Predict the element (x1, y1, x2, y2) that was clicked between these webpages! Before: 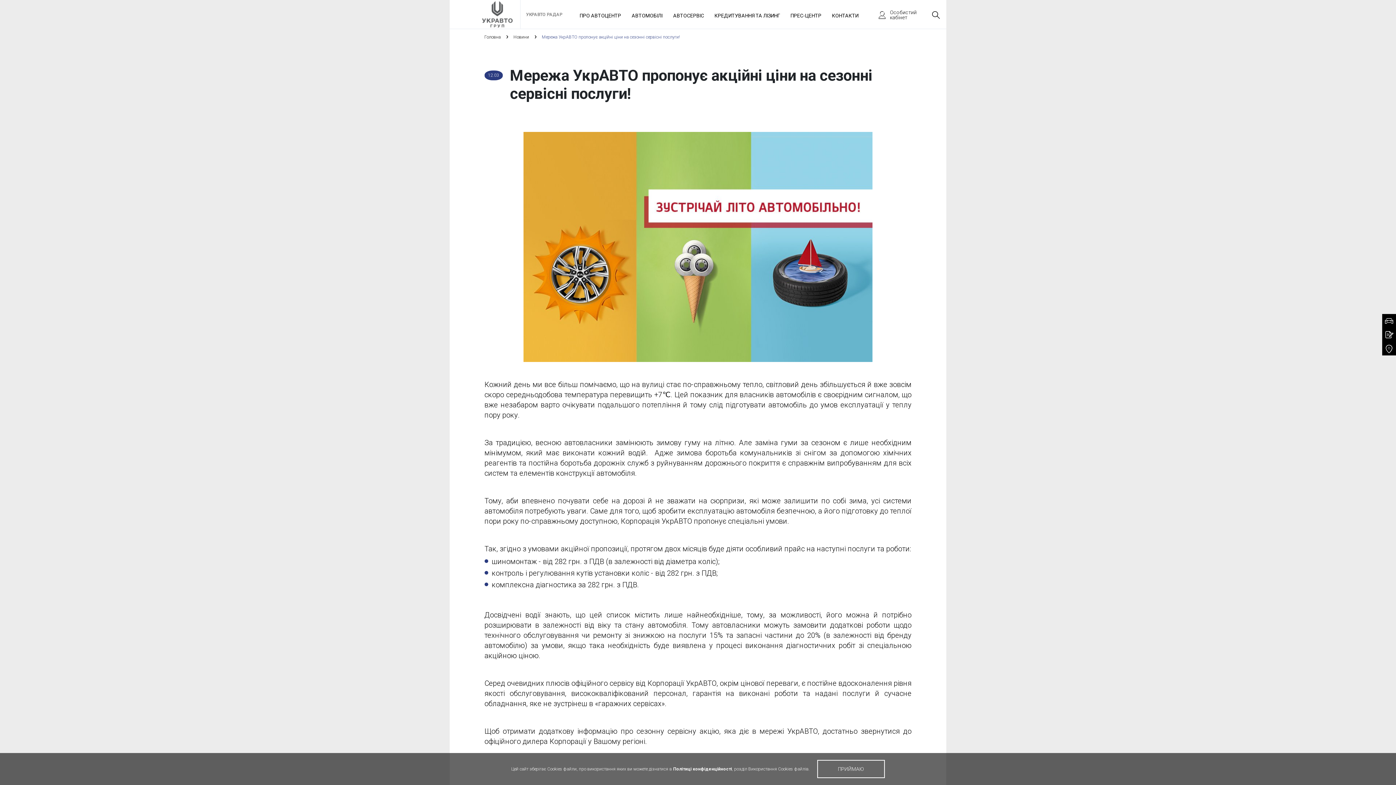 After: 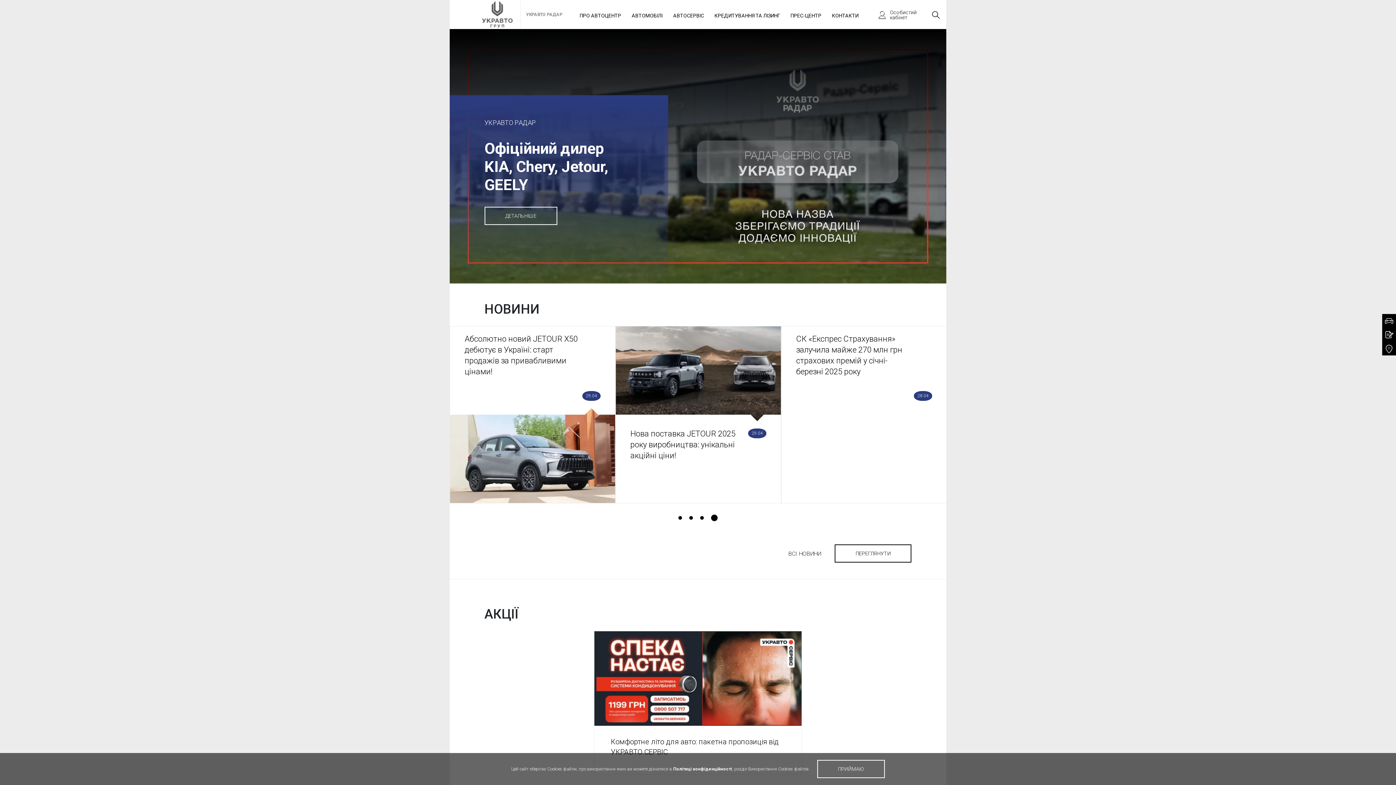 Action: label: Головна  bbox: (484, 34, 502, 39)